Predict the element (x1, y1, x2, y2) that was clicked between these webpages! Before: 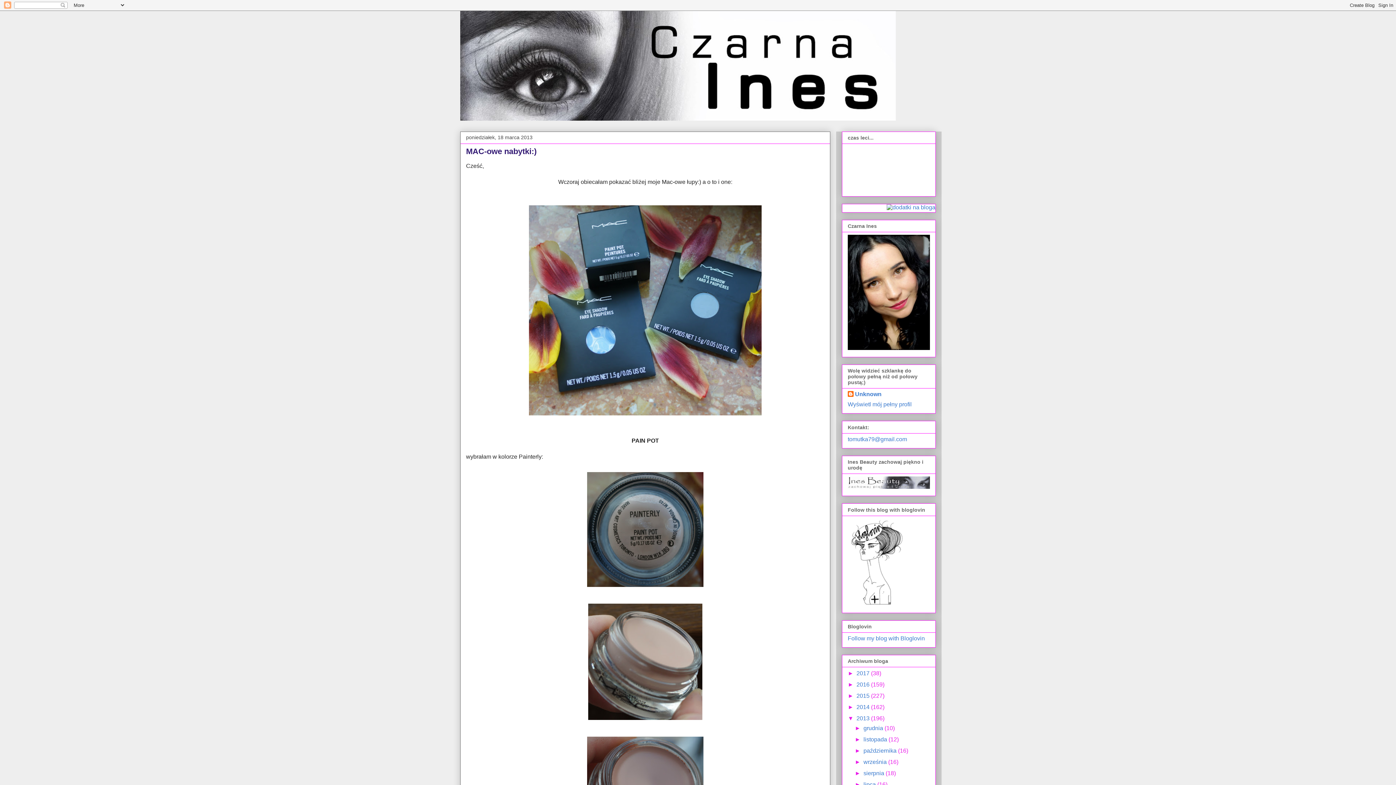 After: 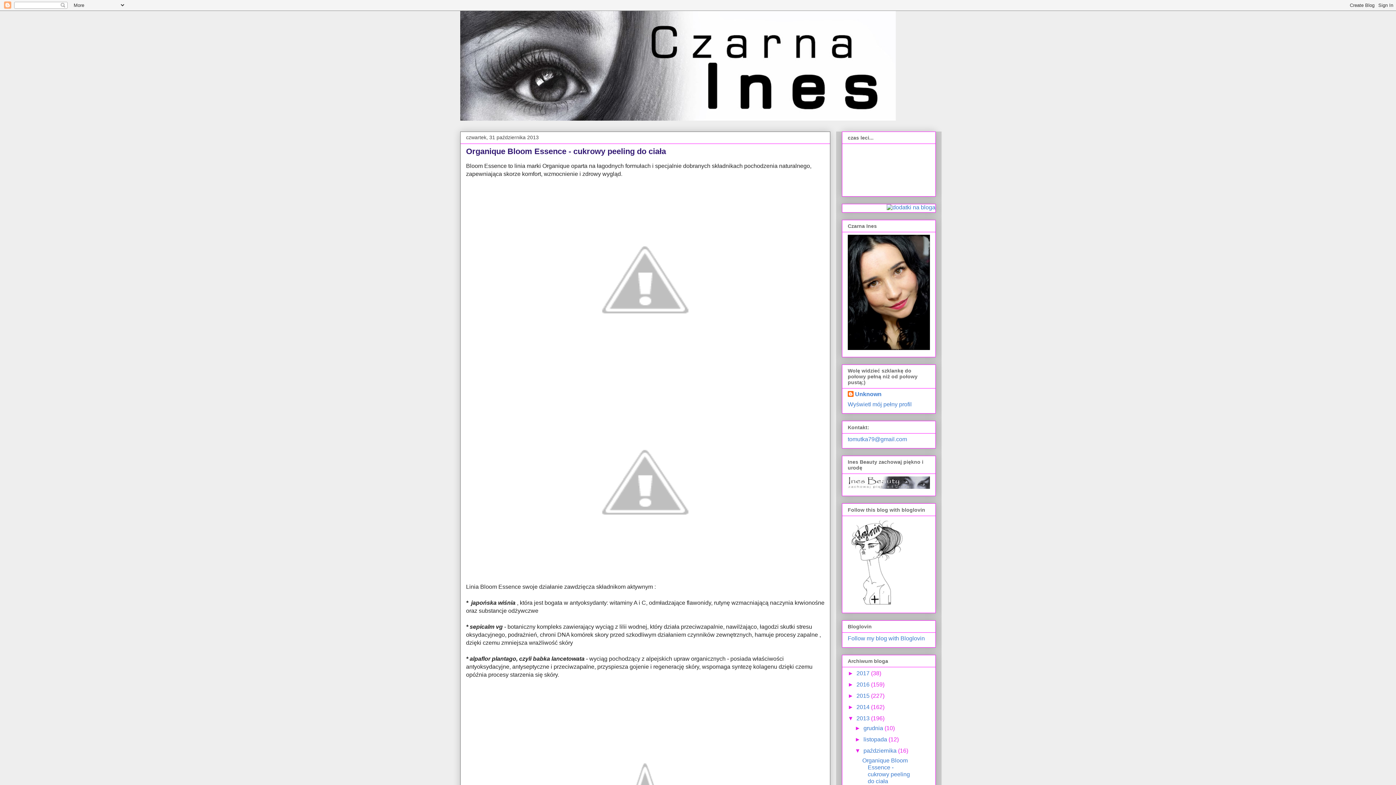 Action: label: października  bbox: (863, 748, 898, 754)